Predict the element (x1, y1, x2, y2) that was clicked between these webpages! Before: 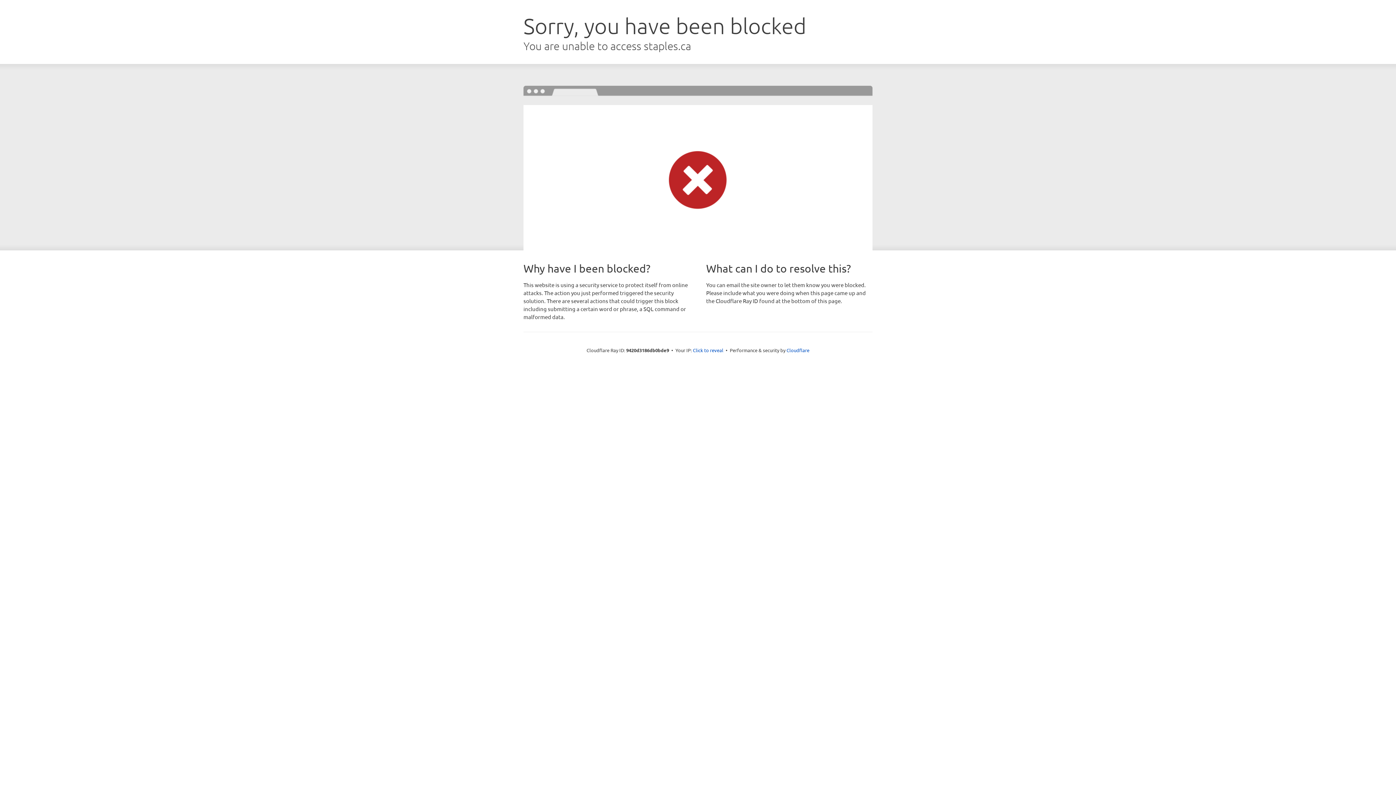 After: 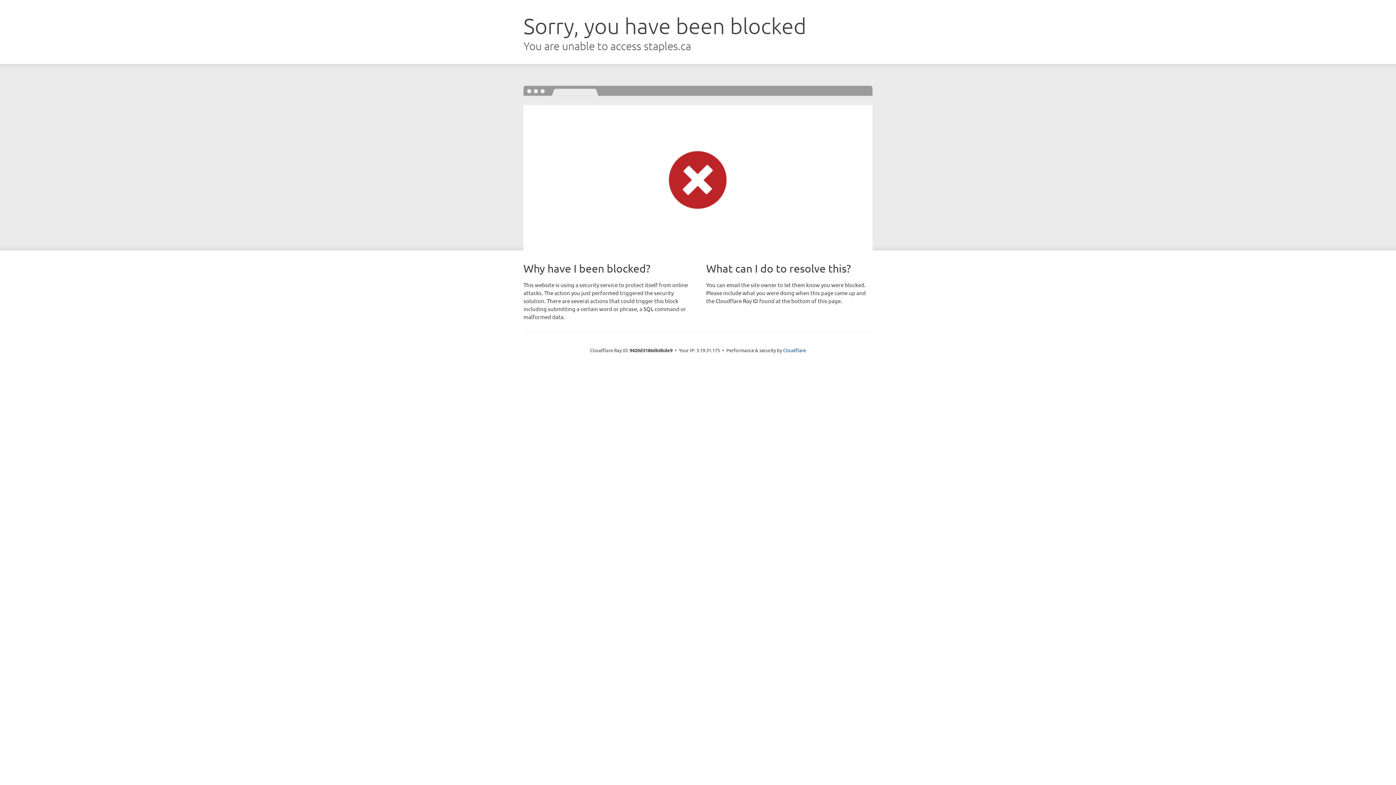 Action: label: Click to reveal bbox: (693, 346, 723, 353)